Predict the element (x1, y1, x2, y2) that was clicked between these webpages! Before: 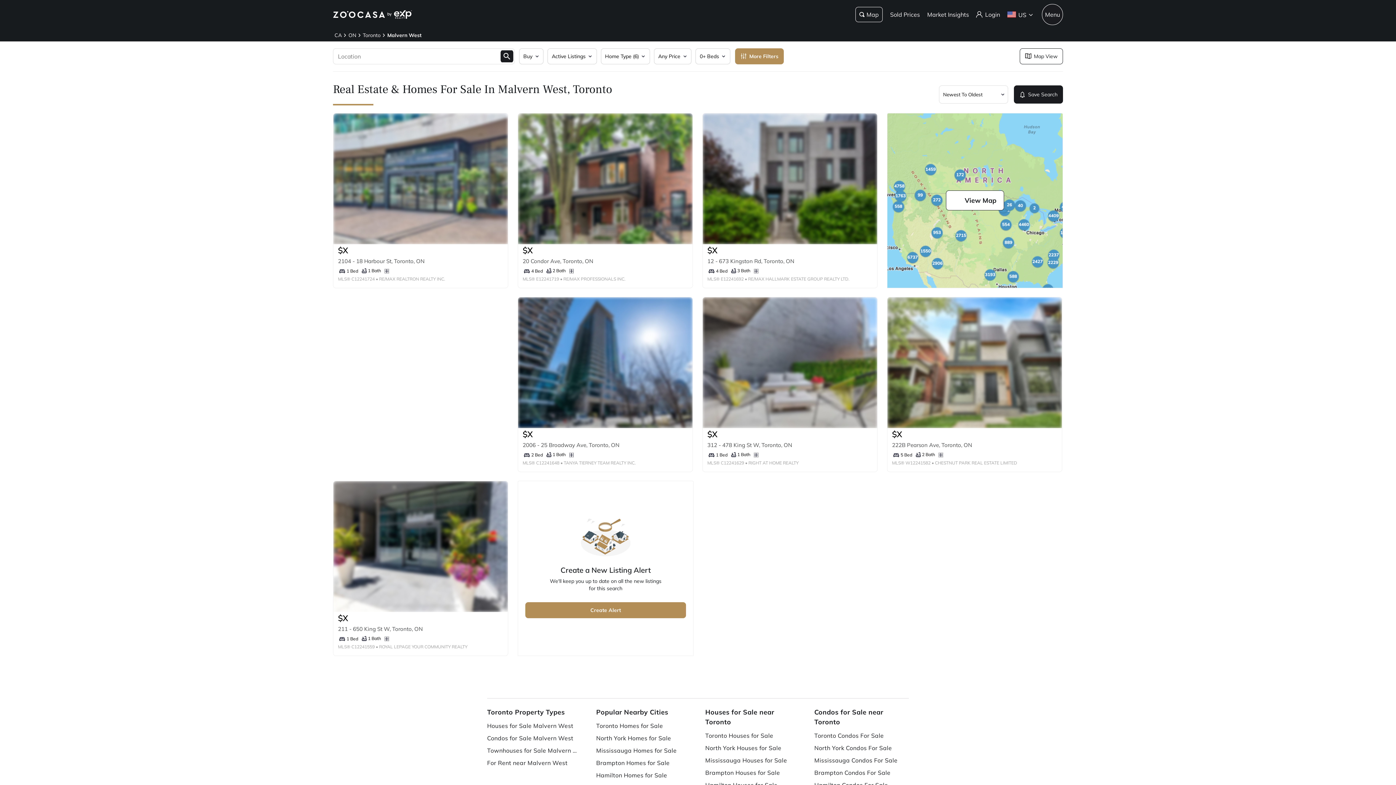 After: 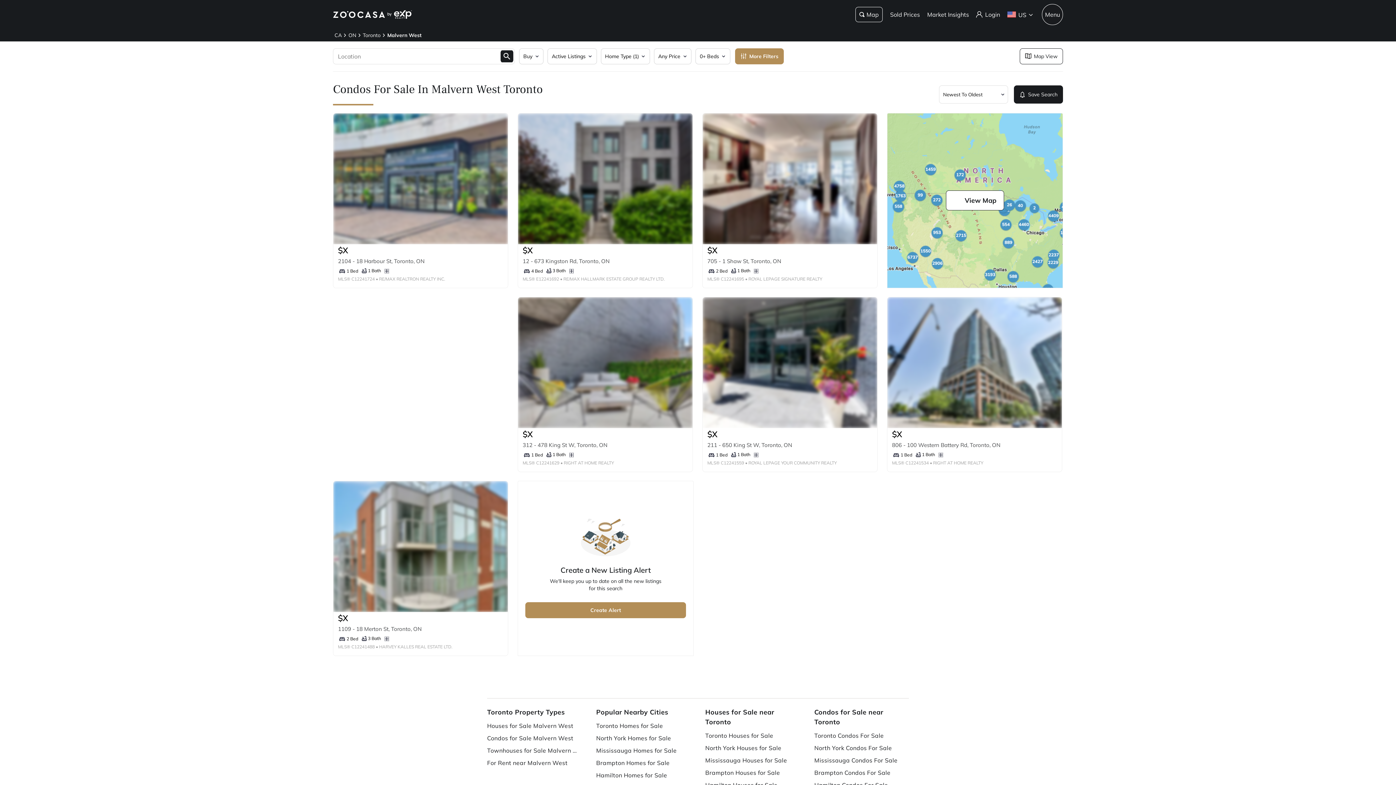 Action: label: Condos for Sale Malvern West bbox: (487, 732, 578, 744)